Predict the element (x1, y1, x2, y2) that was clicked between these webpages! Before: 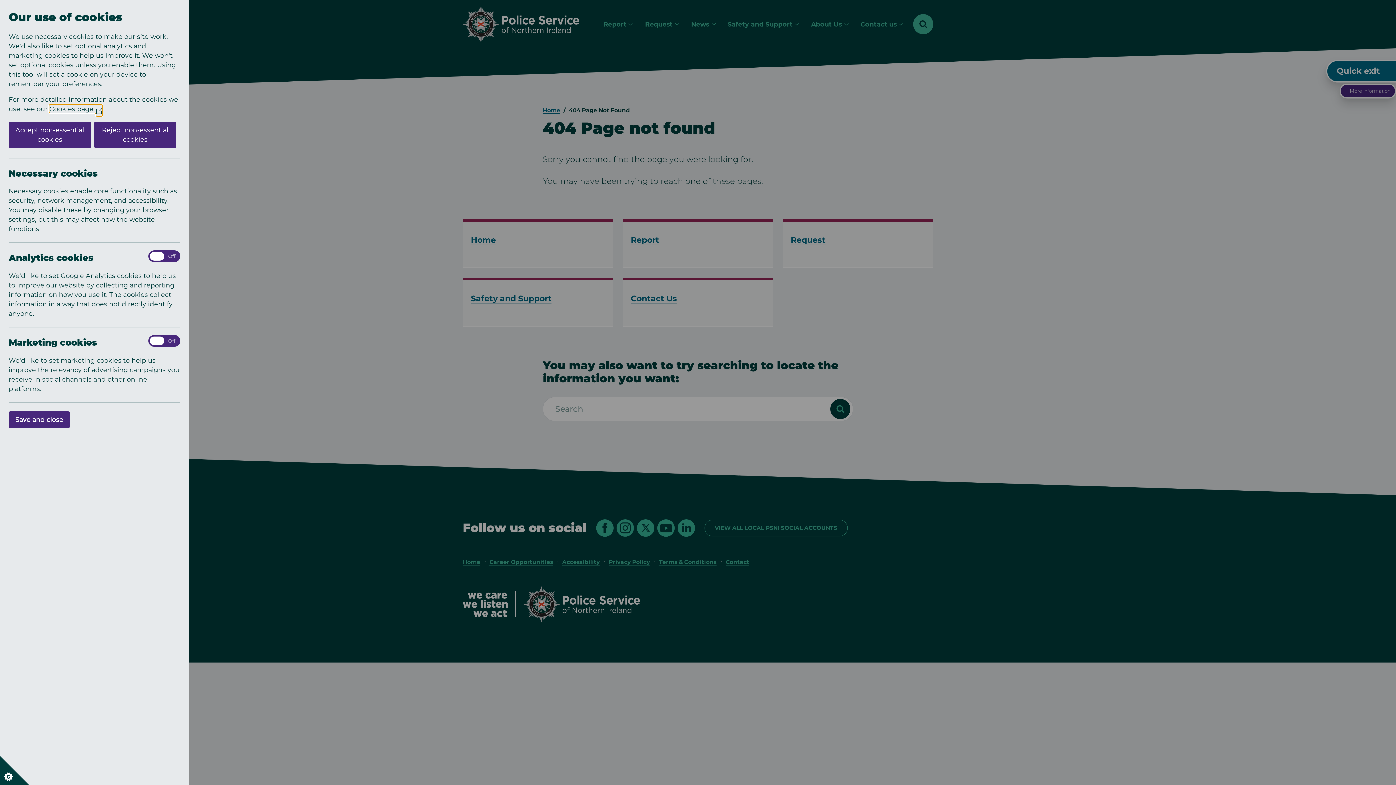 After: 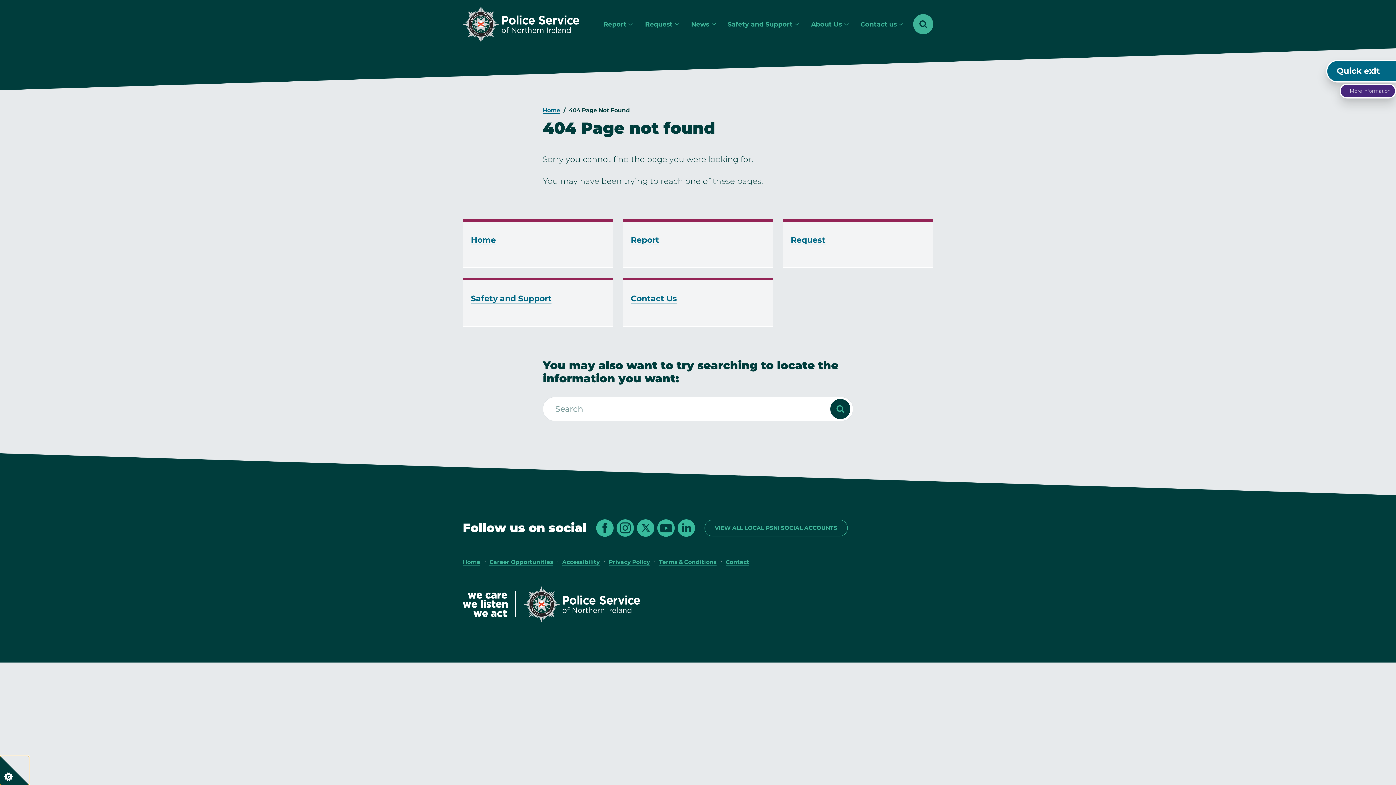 Action: bbox: (8, 121, 91, 147) label: Accept non-essential cookies